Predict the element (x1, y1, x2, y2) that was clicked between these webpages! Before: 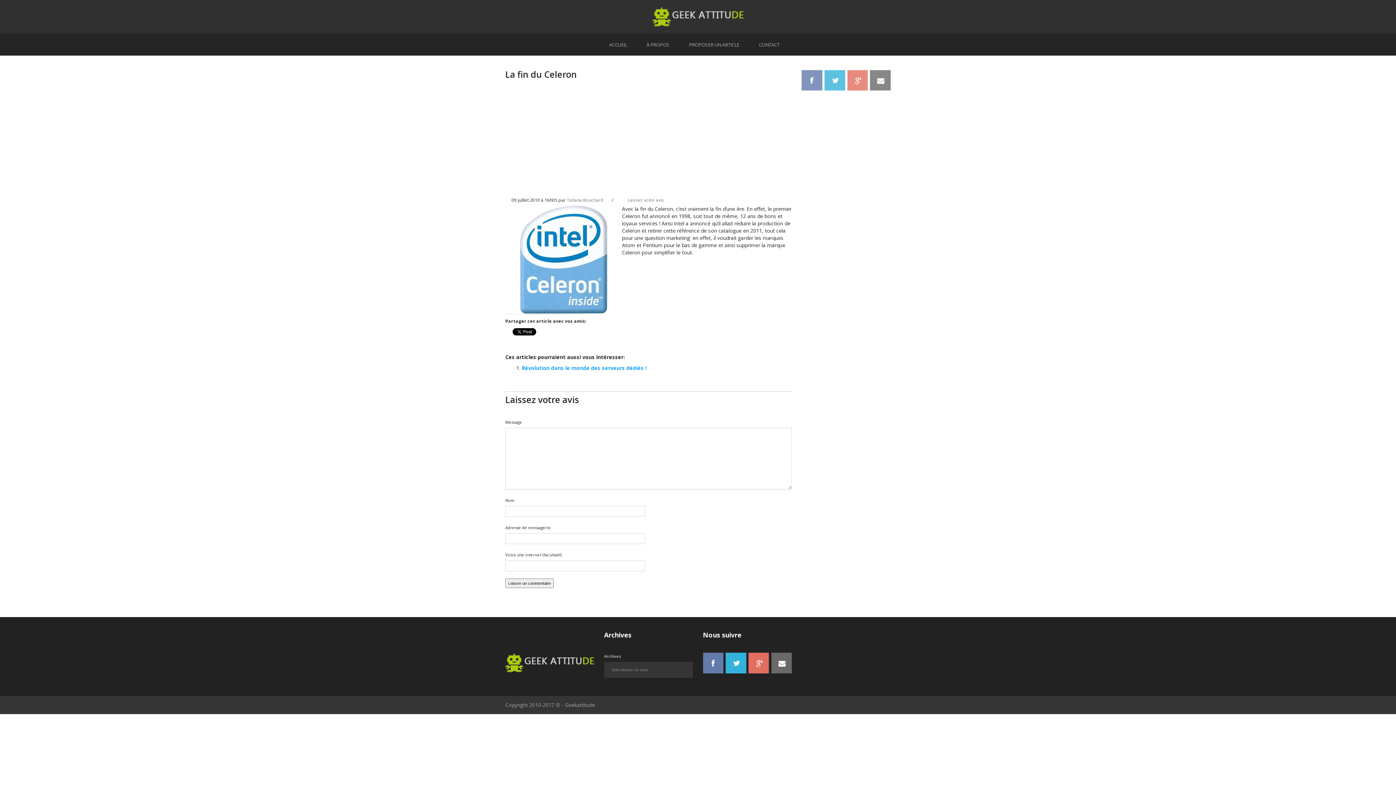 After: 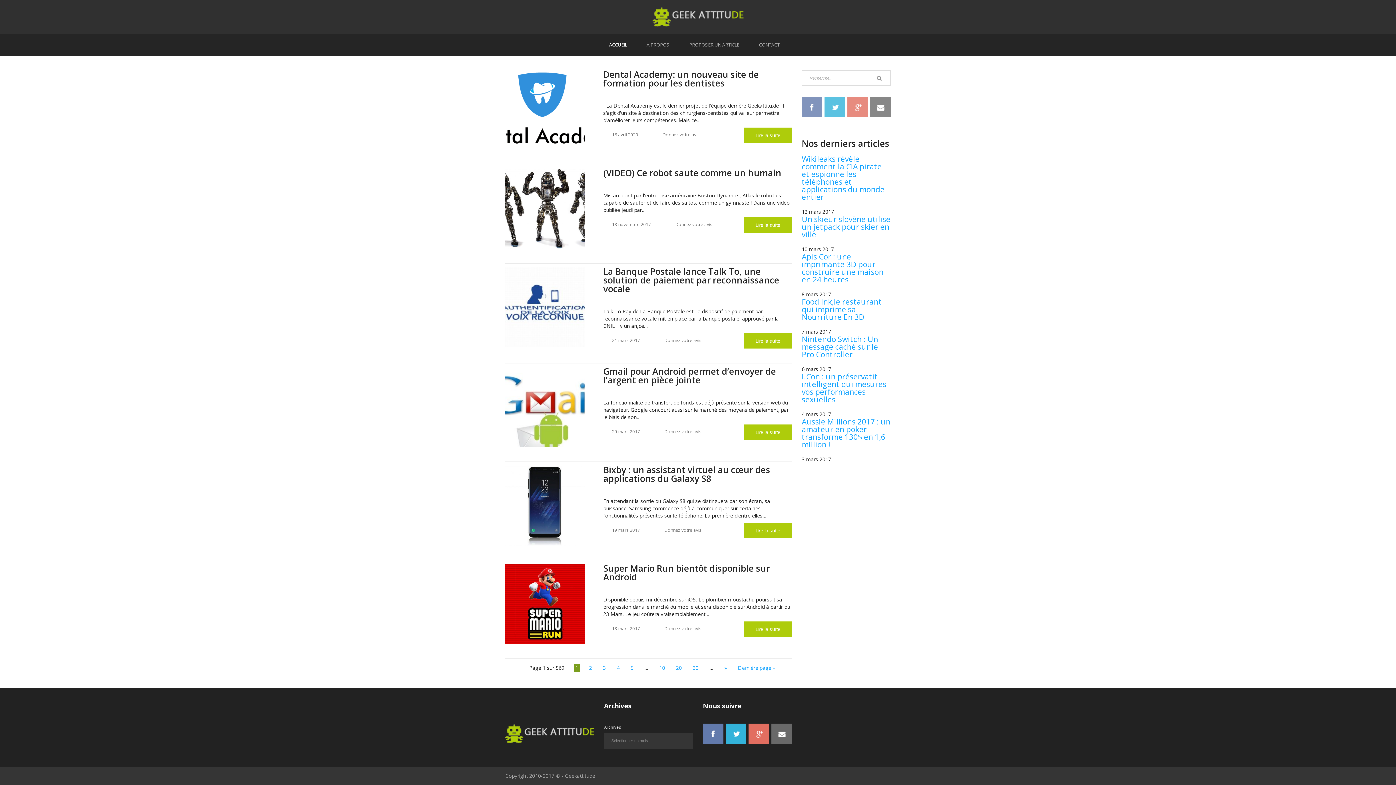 Action: bbox: (652, 12, 743, 19)